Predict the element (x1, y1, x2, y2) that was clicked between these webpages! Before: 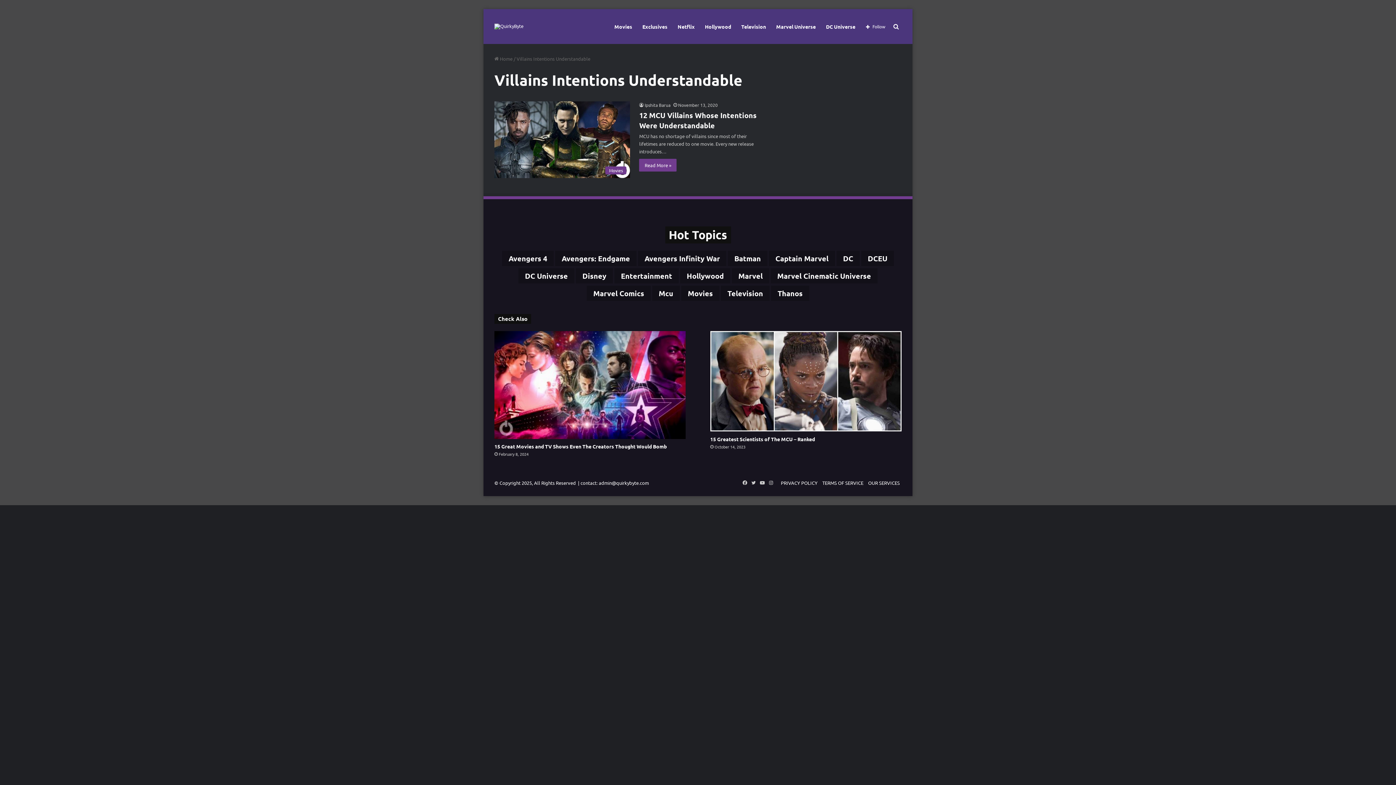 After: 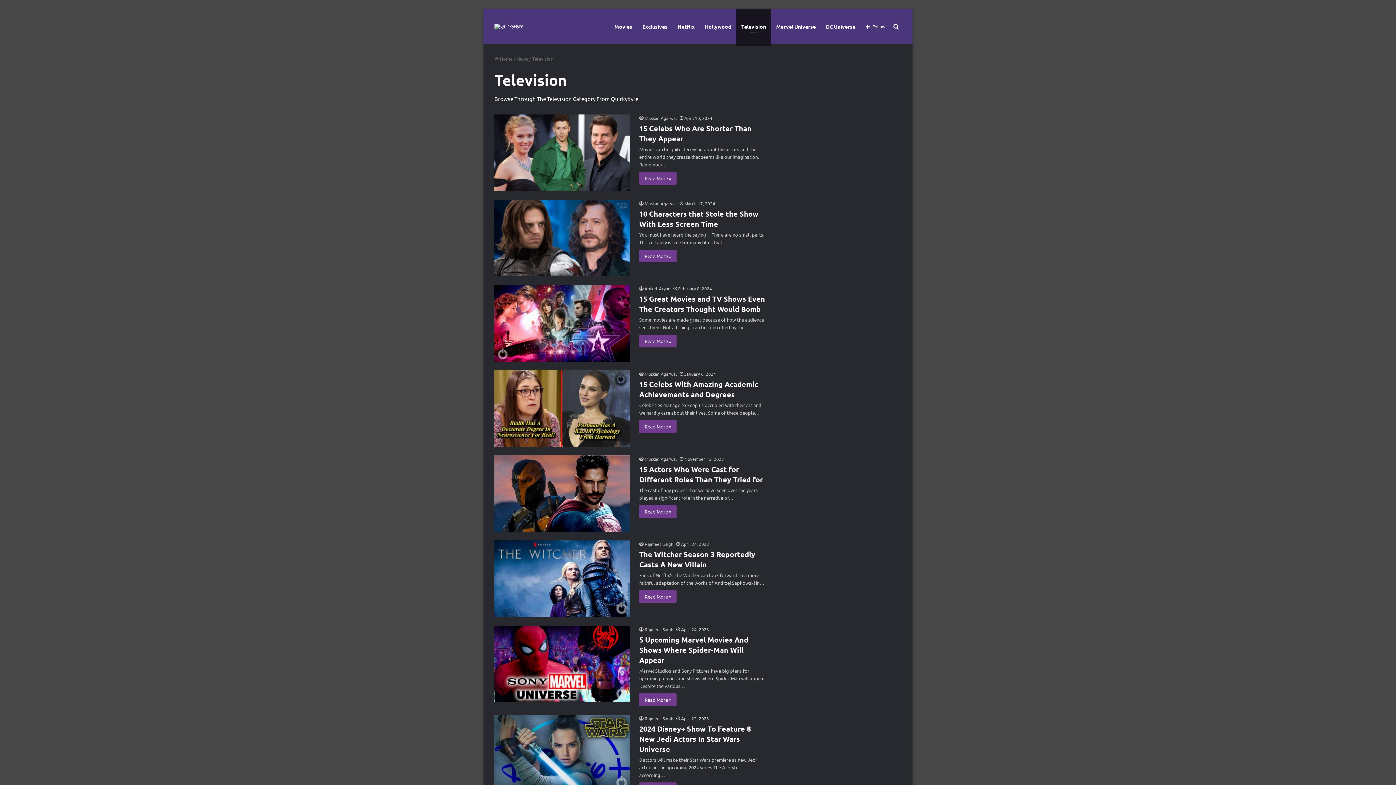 Action: bbox: (736, 9, 771, 44) label: Television